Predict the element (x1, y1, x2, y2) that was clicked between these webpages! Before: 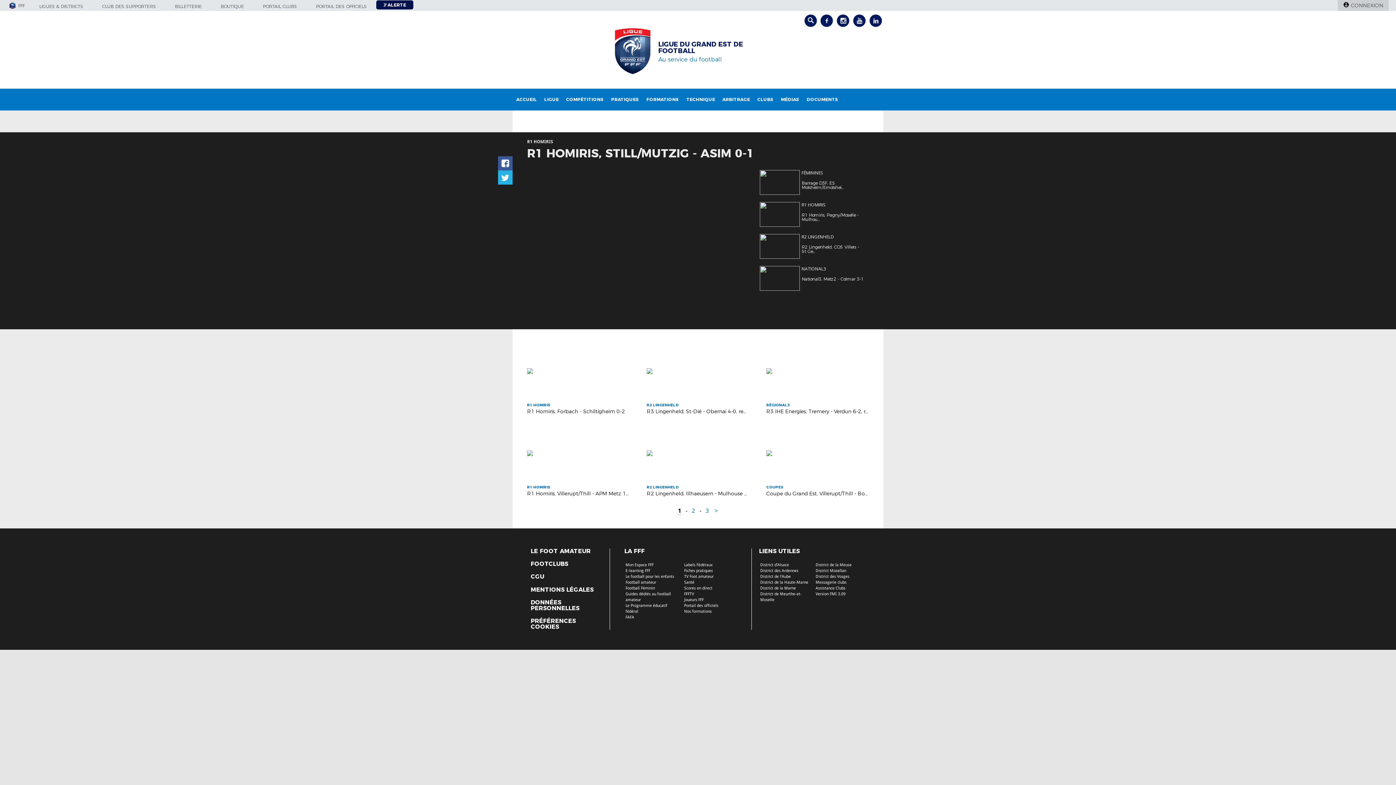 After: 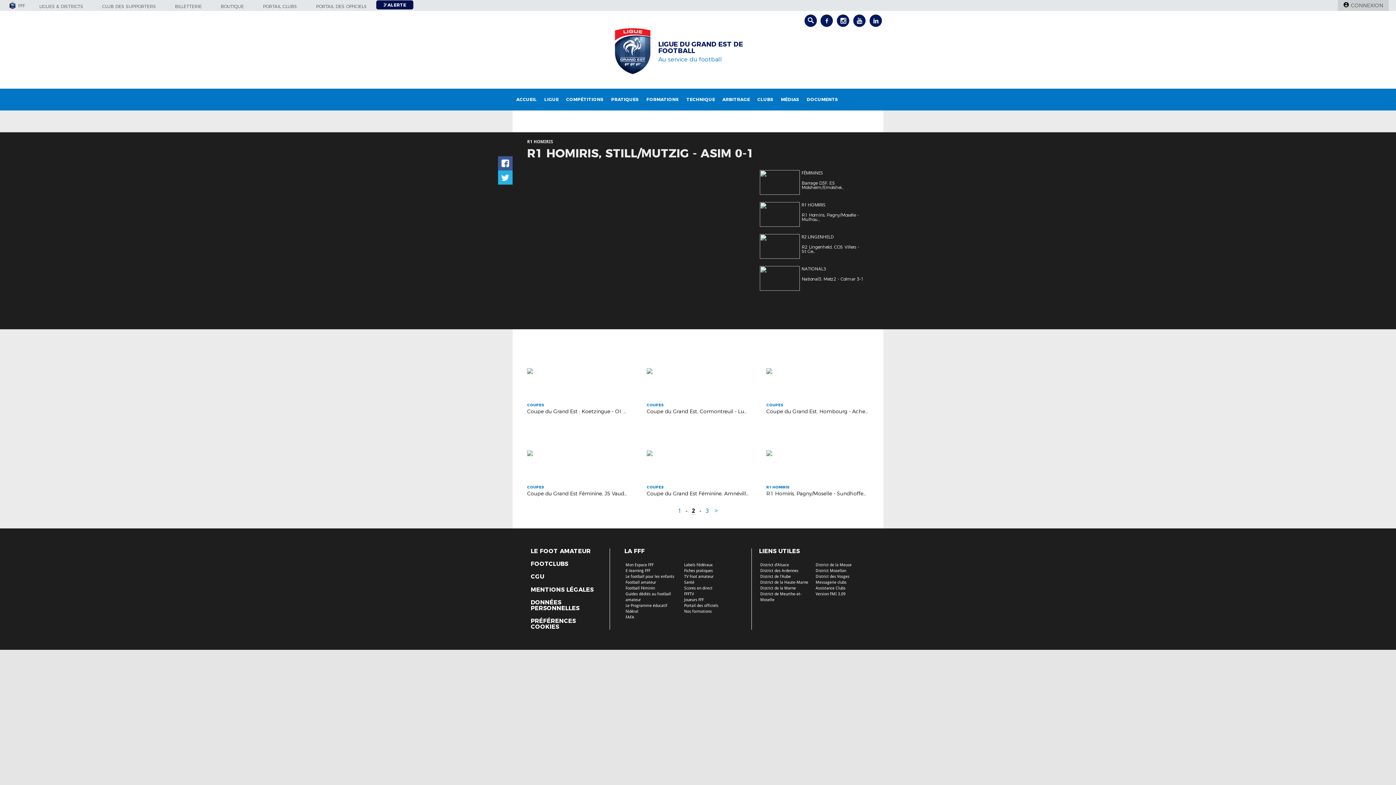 Action: bbox: (692, 507, 695, 514) label: 2